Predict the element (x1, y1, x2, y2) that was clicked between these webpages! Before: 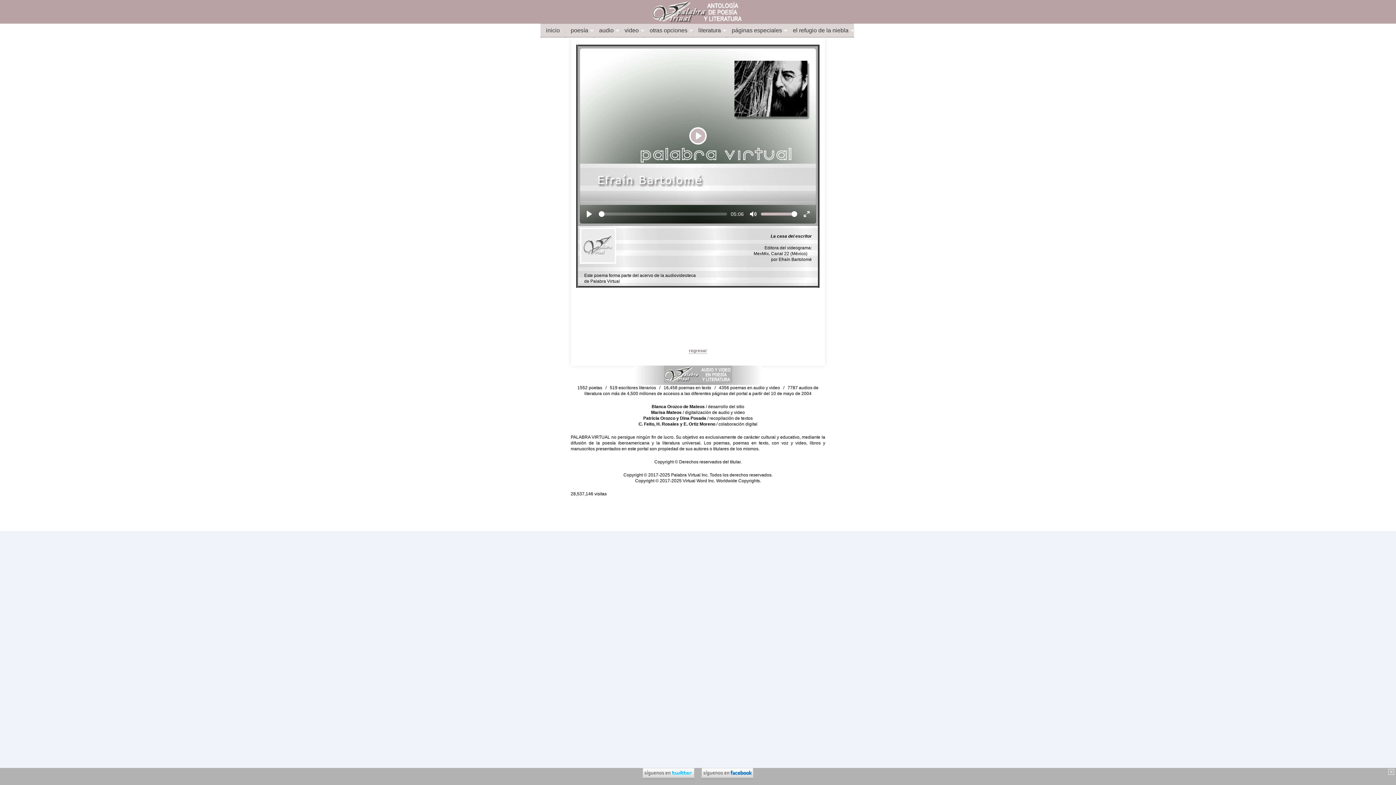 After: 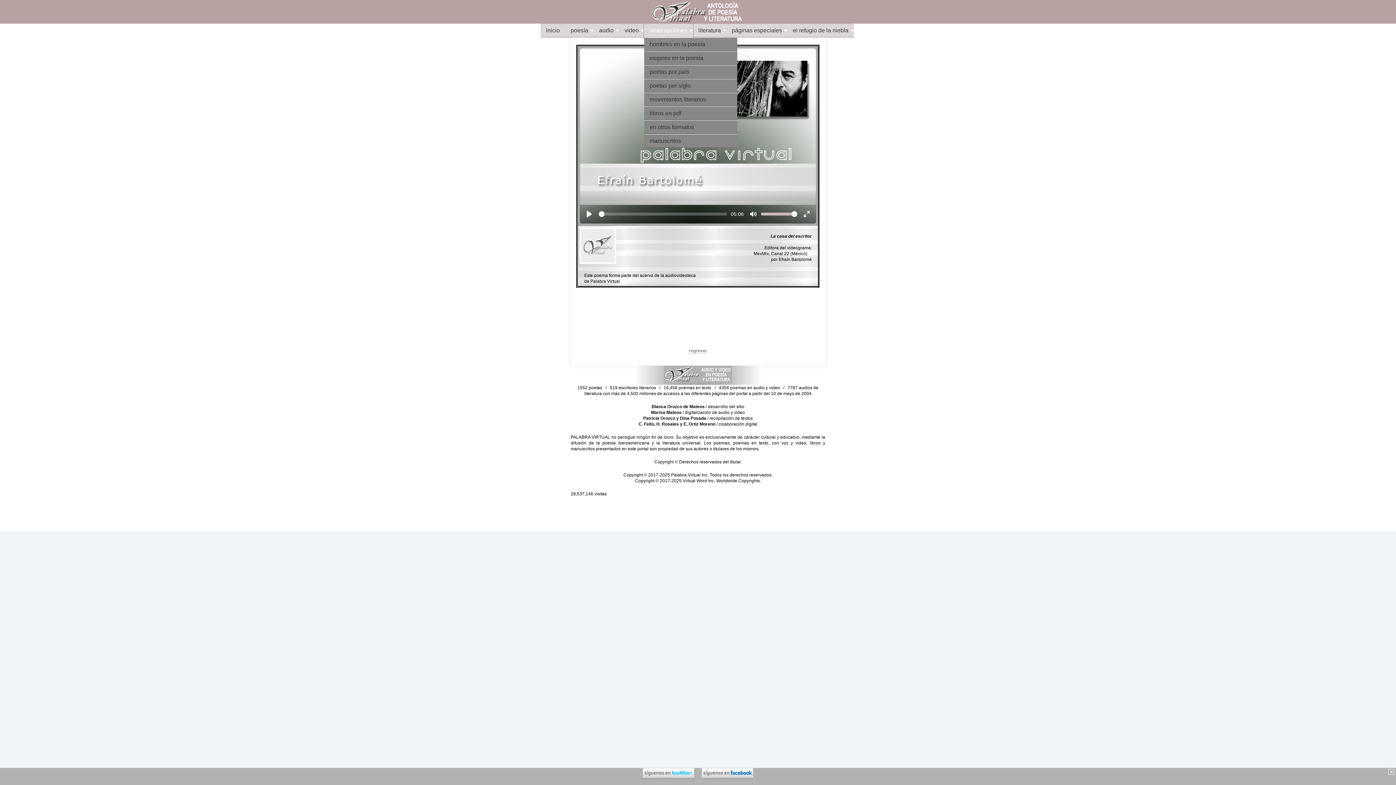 Action: label: otras opciones bbox: (644, 24, 693, 37)